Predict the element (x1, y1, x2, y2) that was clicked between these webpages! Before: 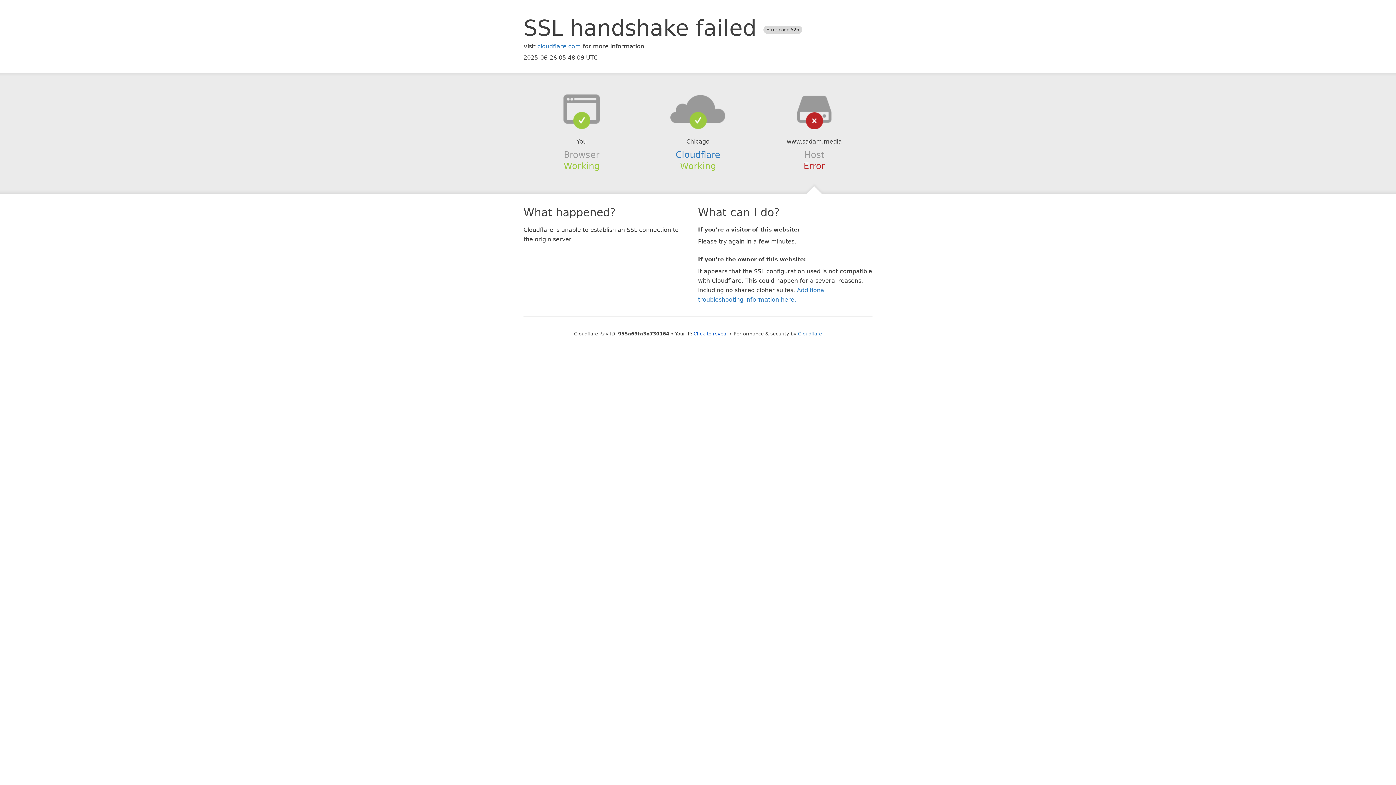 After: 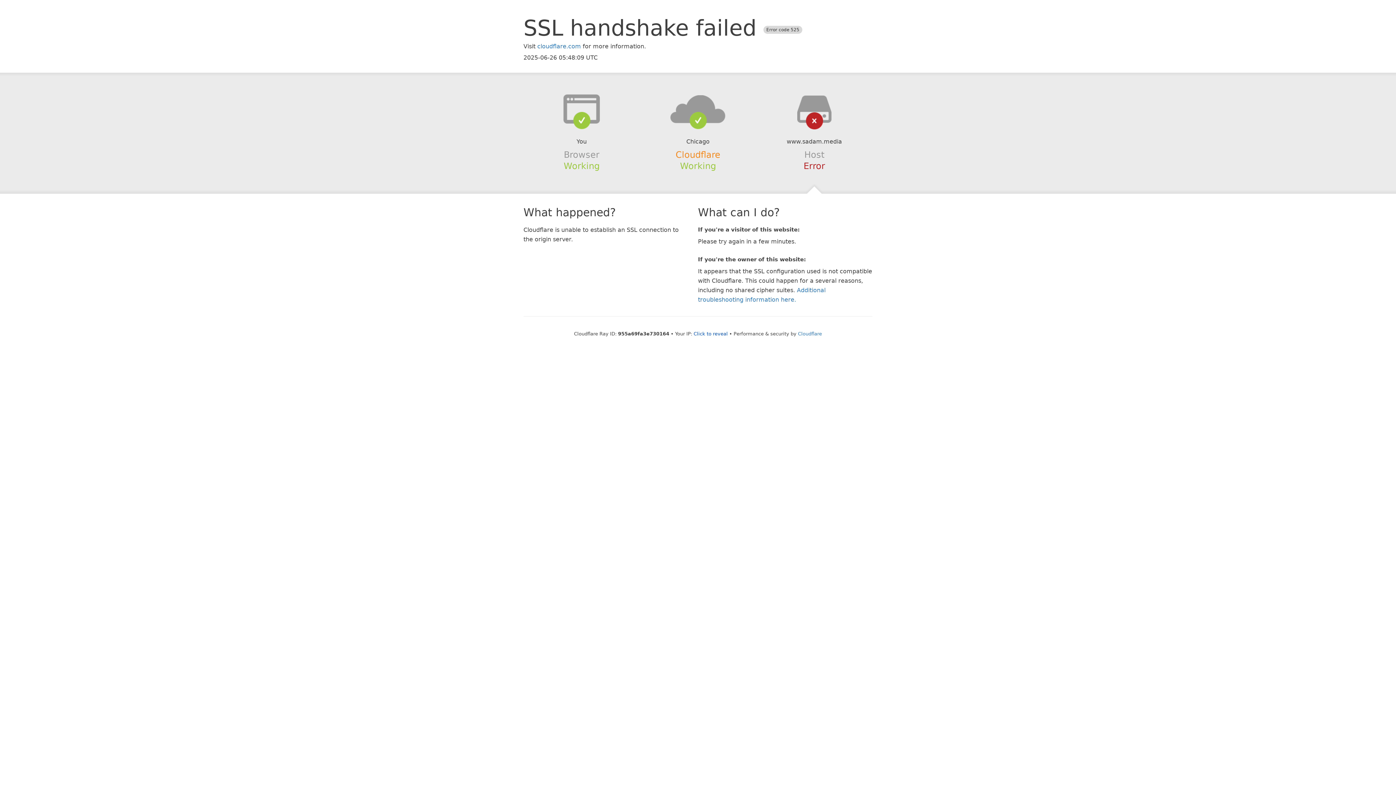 Action: label: Cloudflare bbox: (675, 149, 720, 159)